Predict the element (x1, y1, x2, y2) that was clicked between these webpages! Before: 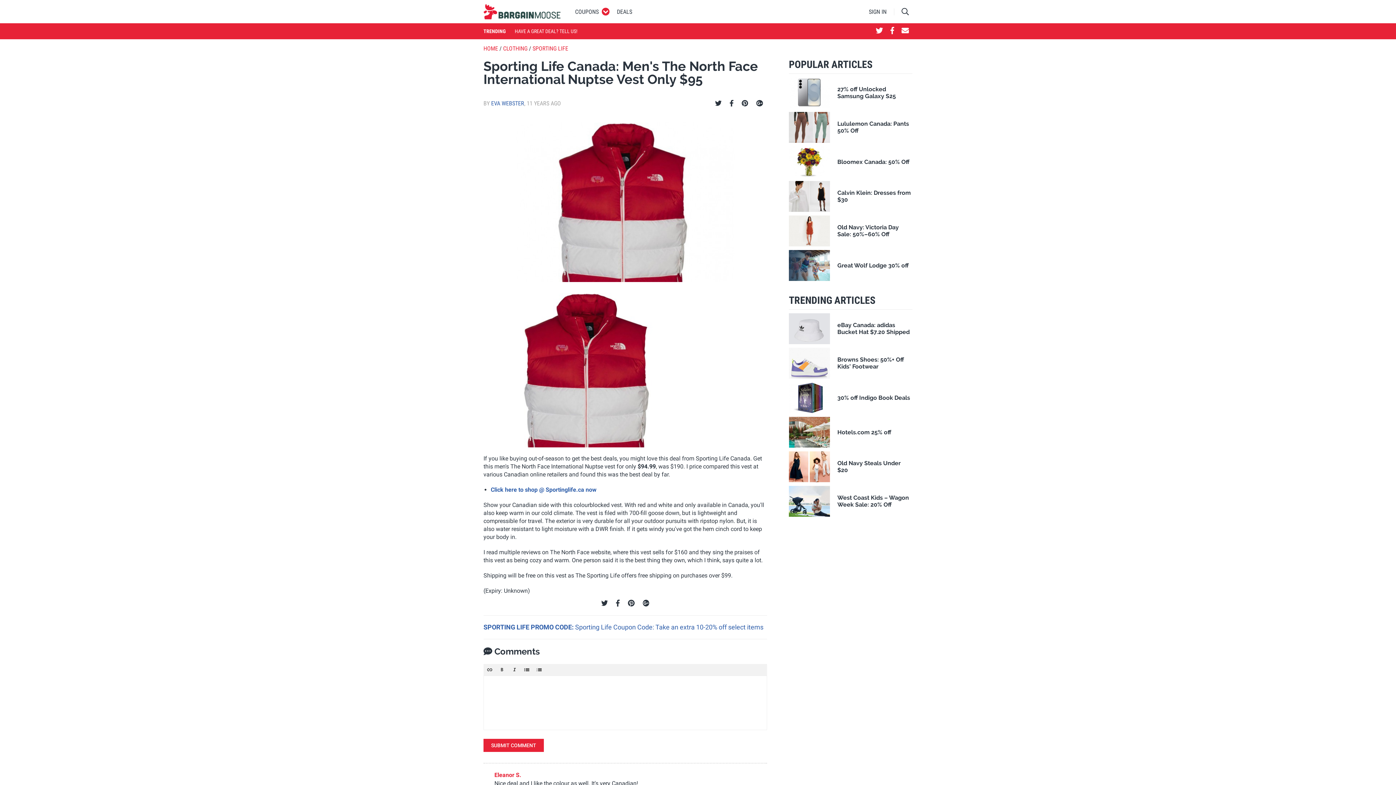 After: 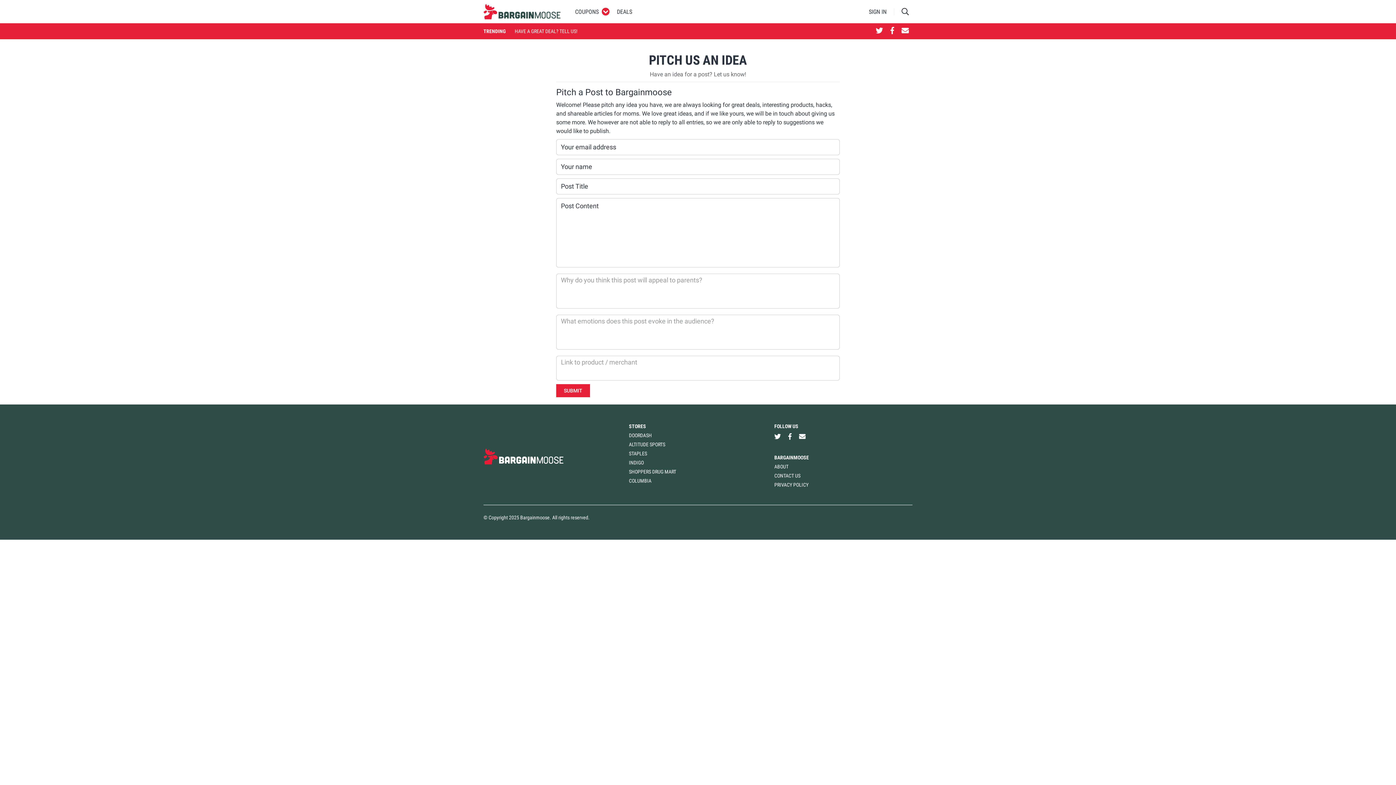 Action: label: HAVE A GREAT DEAL? TELL US! bbox: (514, 27, 577, 35)